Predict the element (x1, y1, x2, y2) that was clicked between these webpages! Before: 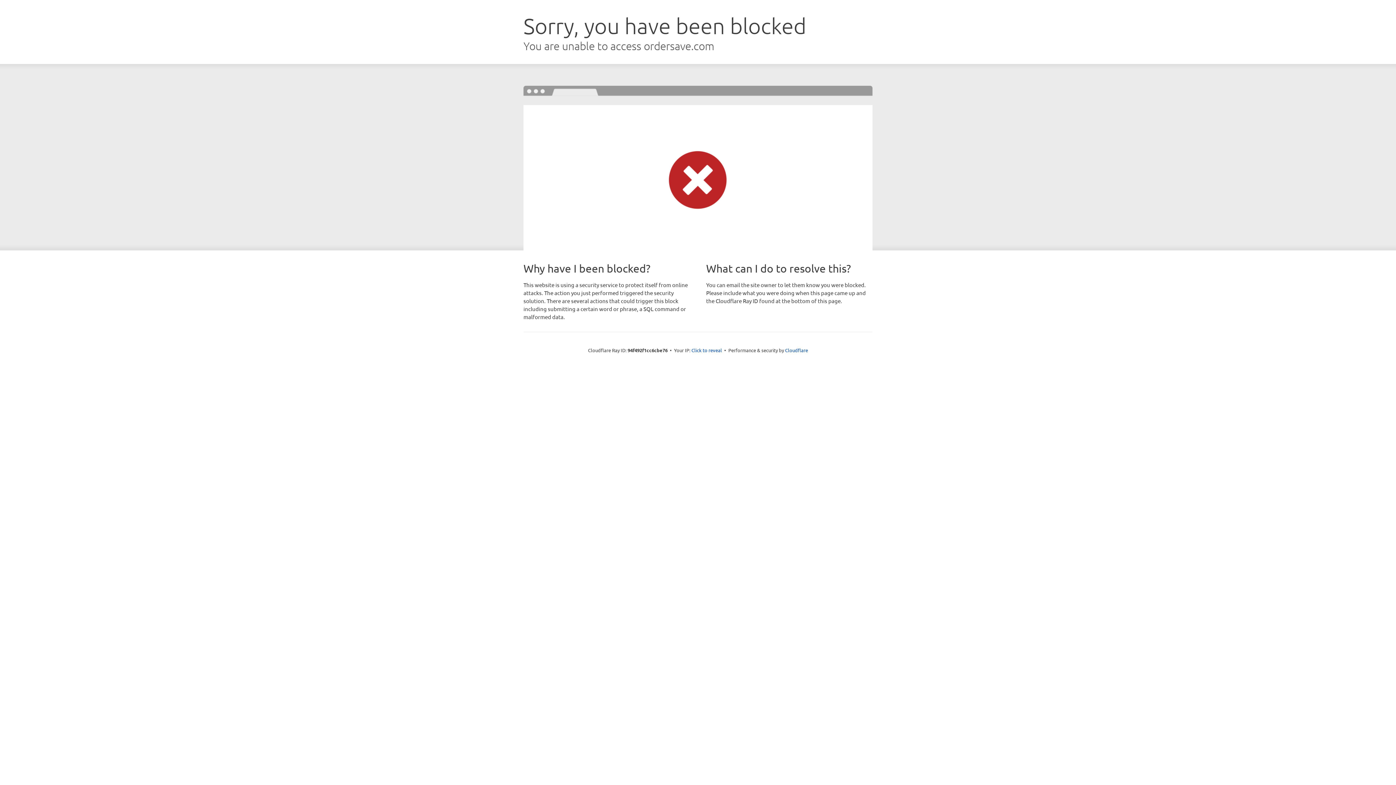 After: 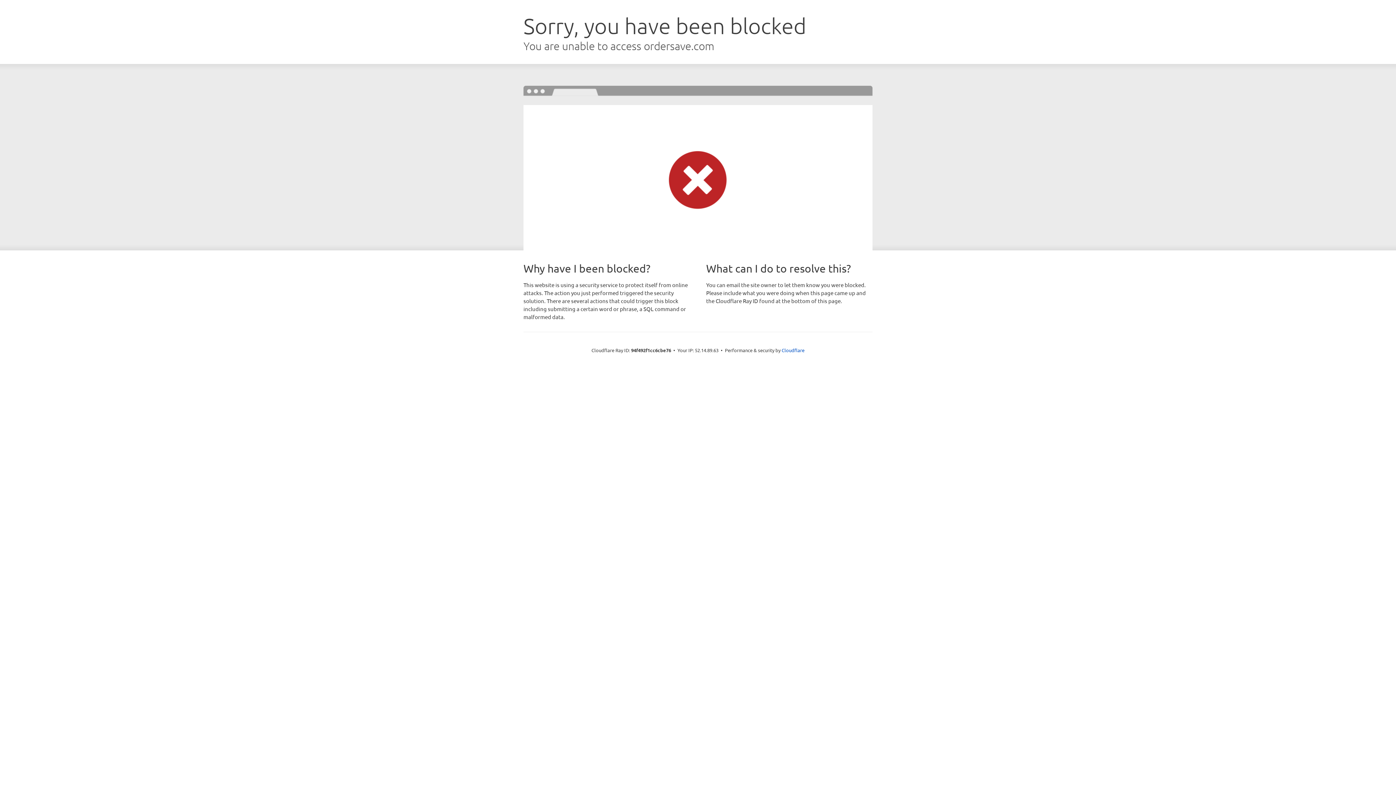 Action: bbox: (691, 346, 722, 353) label: Click to reveal